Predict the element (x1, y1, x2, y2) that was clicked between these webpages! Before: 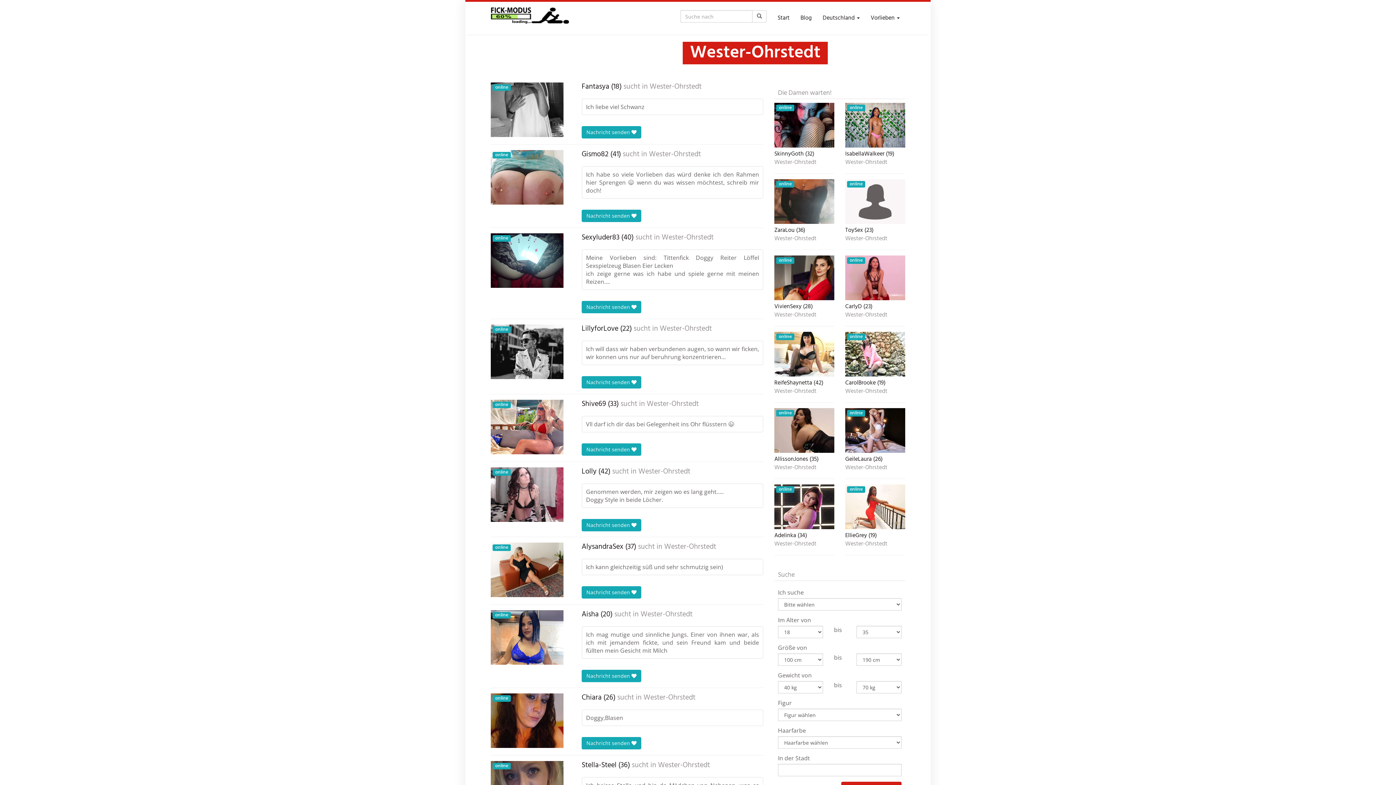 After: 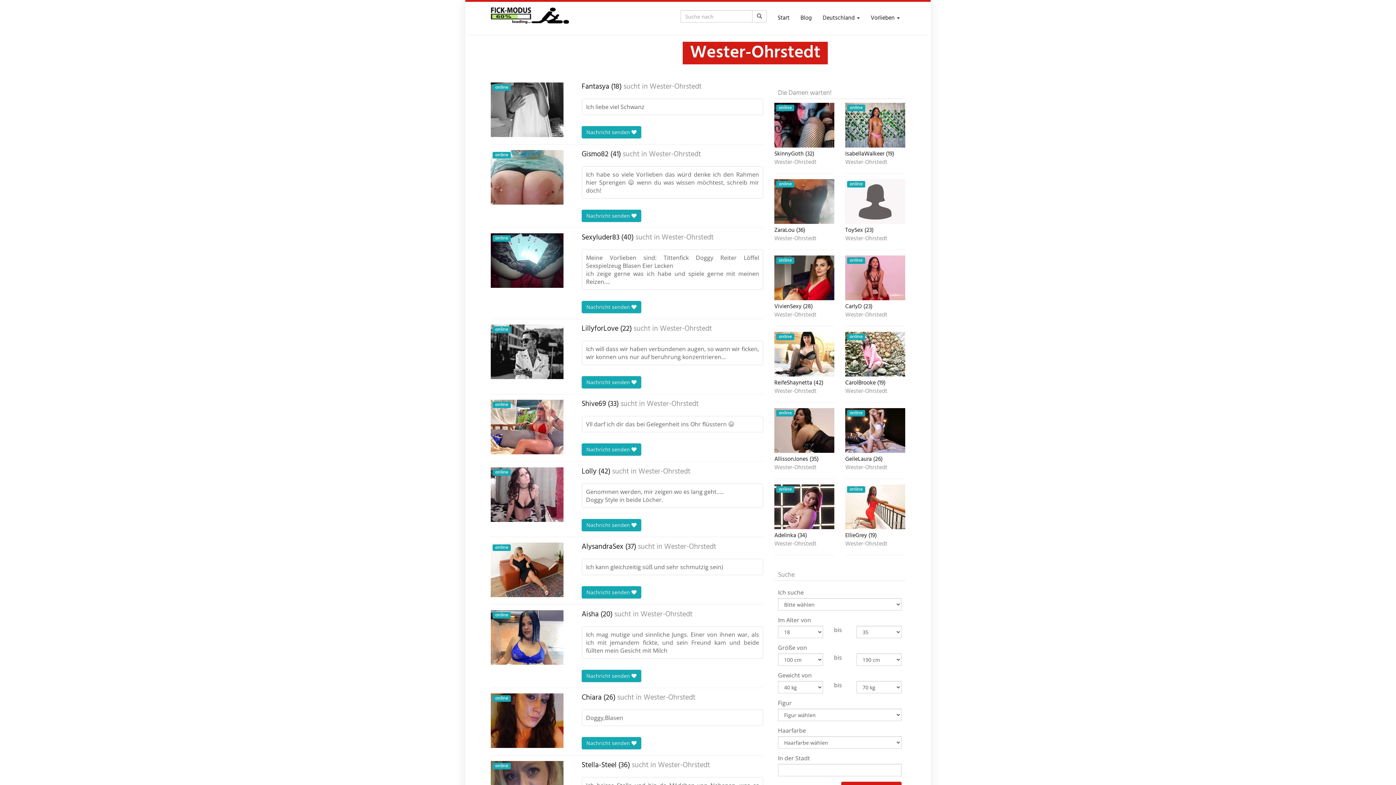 Action: bbox: (646, 400, 698, 408) label: Wester-Ohrstedt